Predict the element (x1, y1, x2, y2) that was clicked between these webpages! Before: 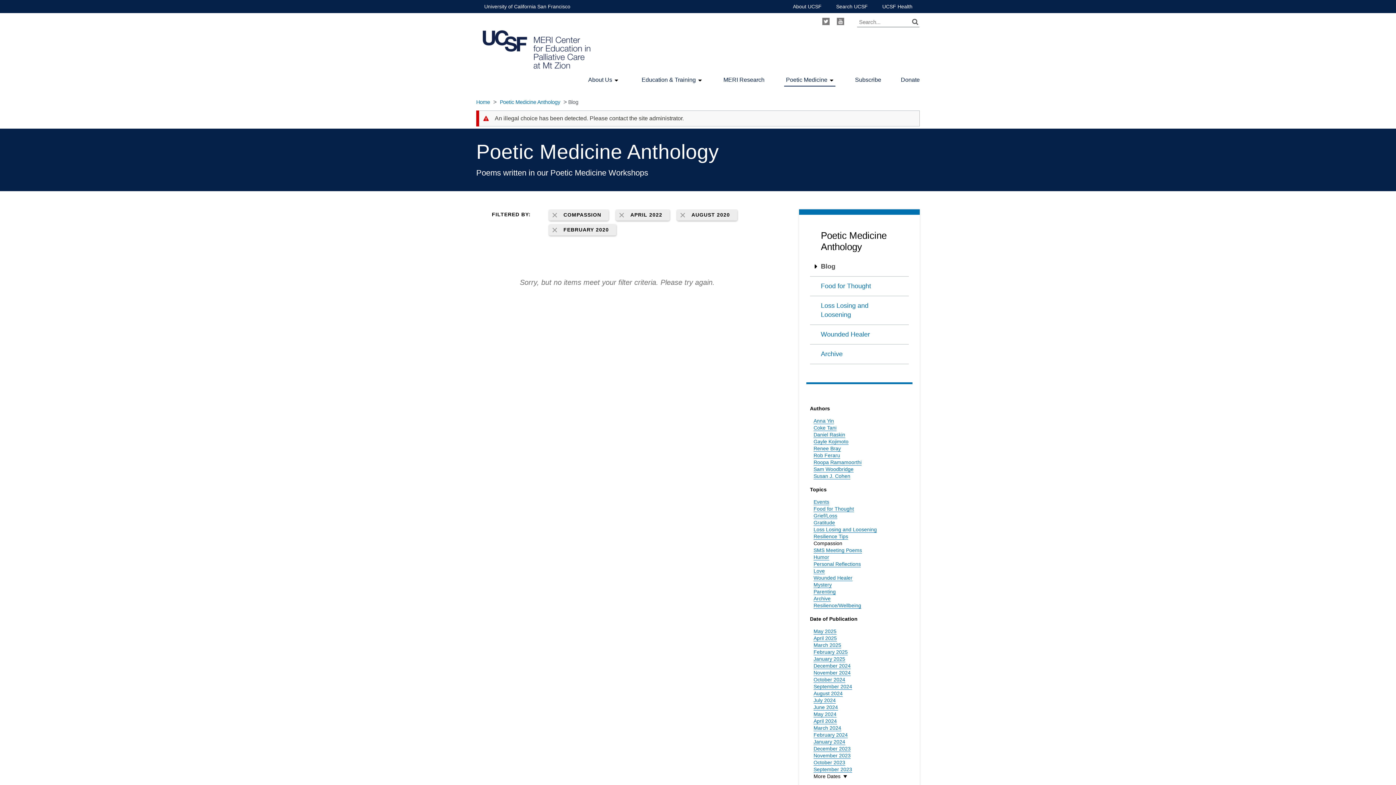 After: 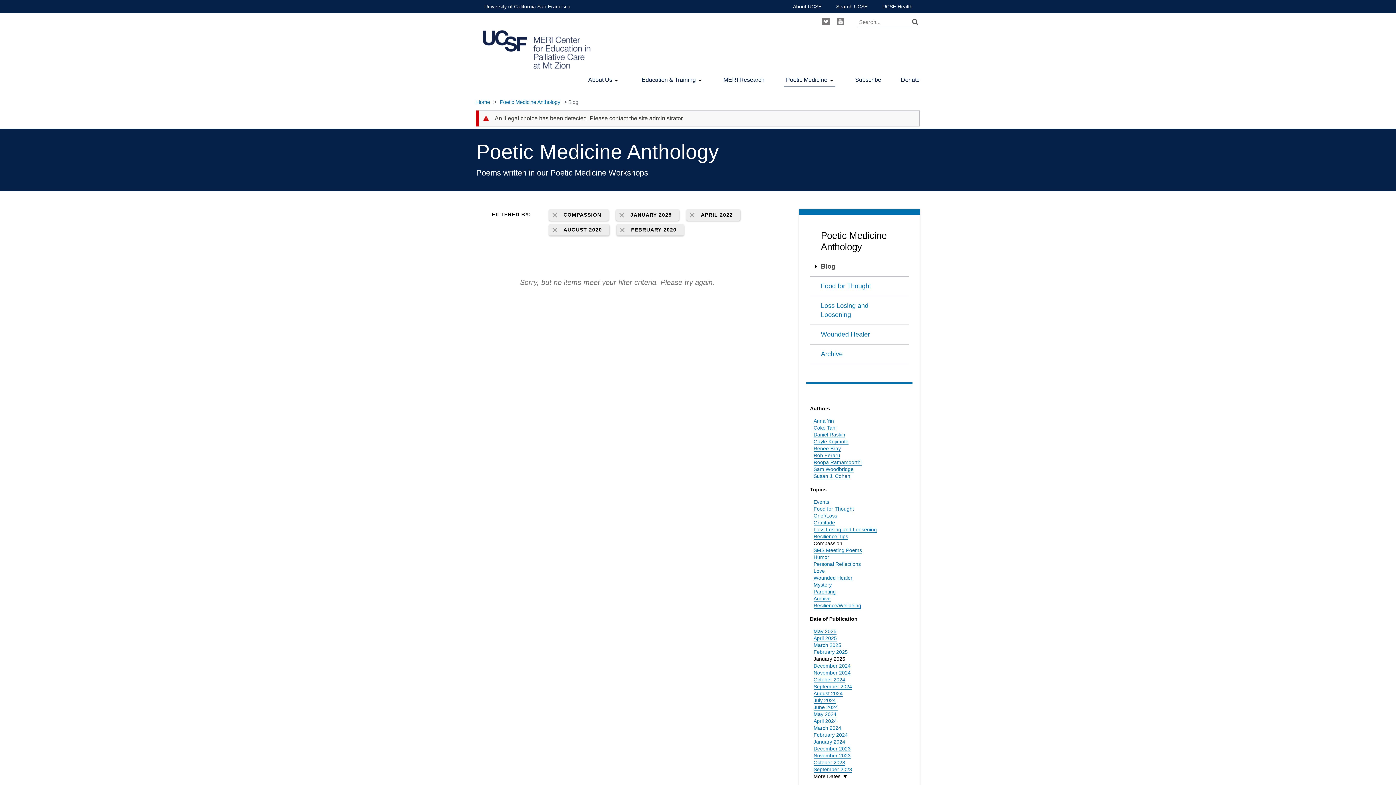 Action: bbox: (813, 656, 845, 662) label: January 2025